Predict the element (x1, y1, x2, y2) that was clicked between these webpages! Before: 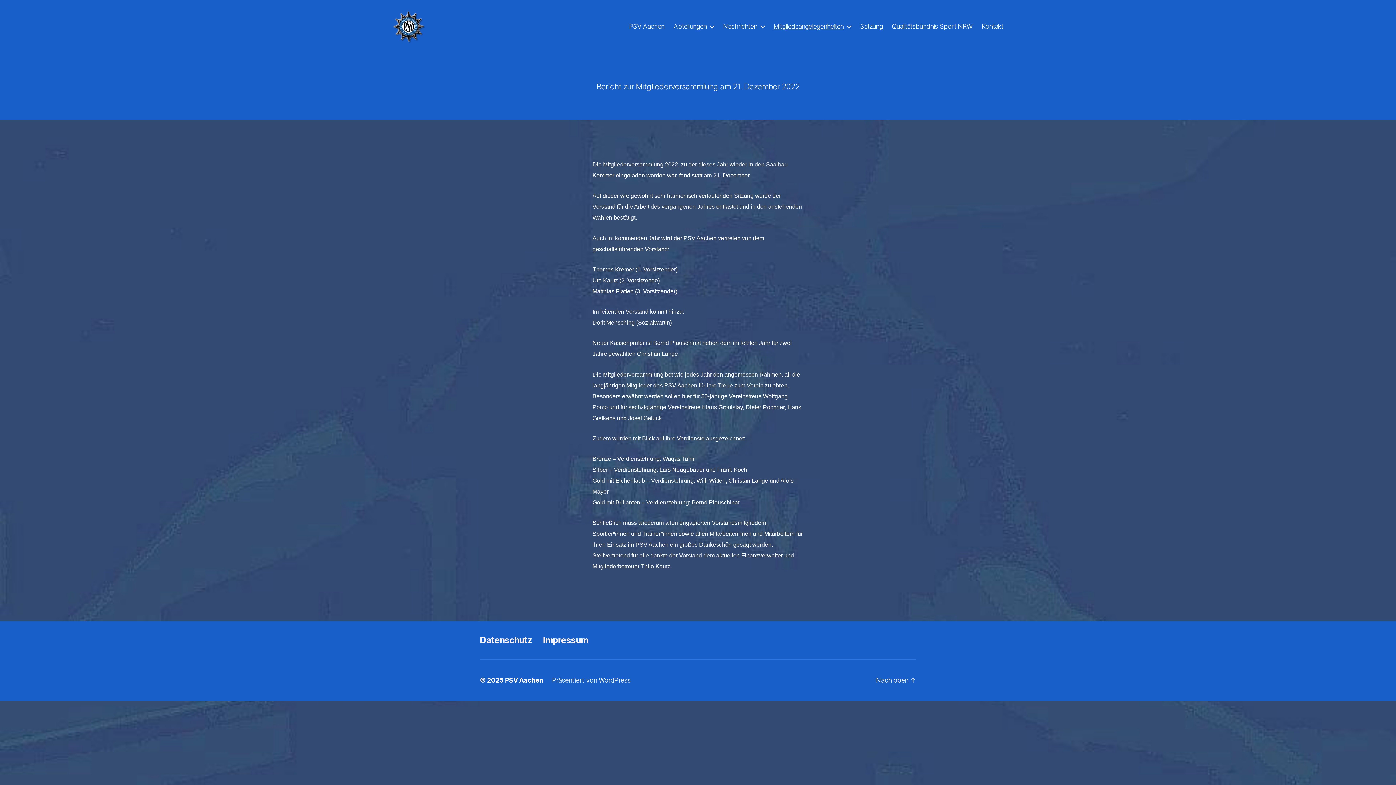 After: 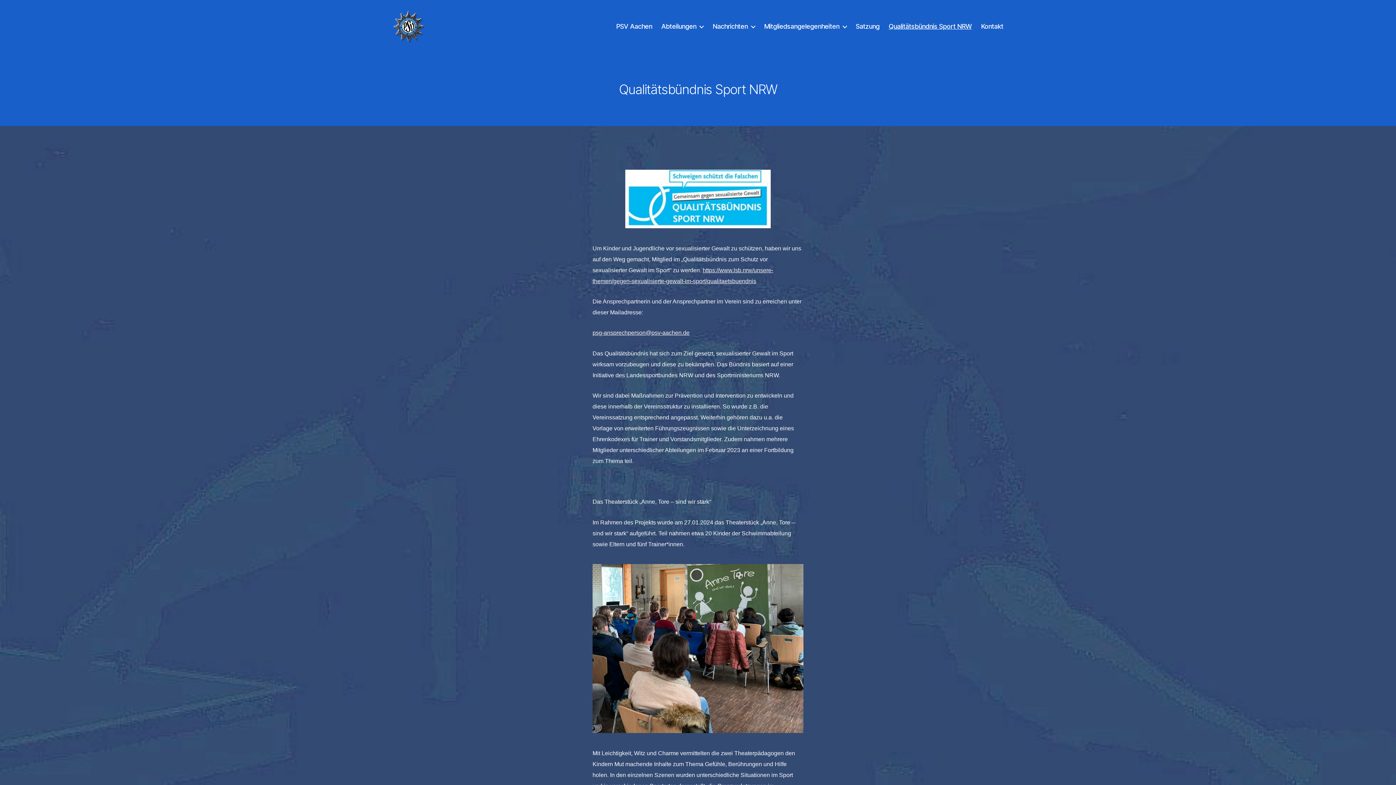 Action: bbox: (892, 22, 972, 30) label: Qualitätsbündnis Sport NRW